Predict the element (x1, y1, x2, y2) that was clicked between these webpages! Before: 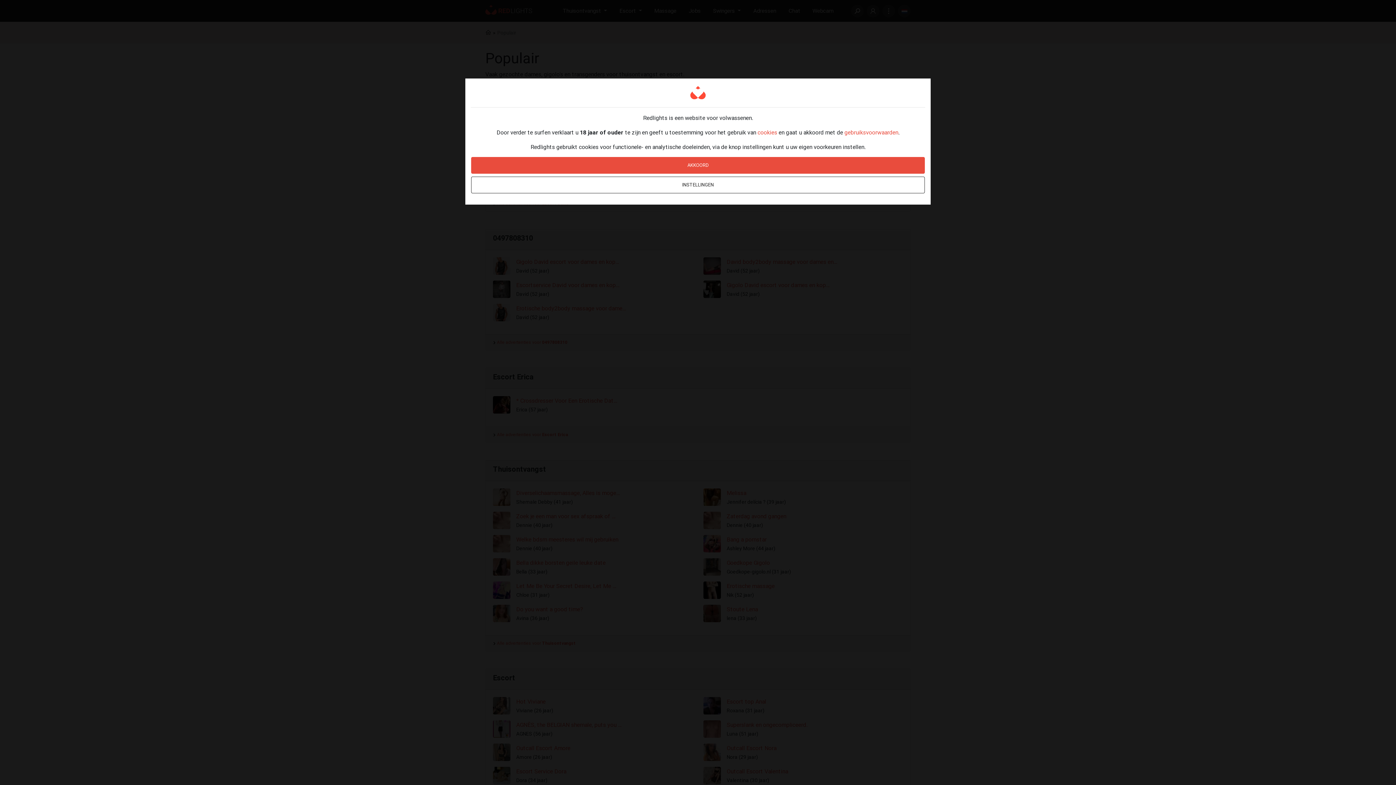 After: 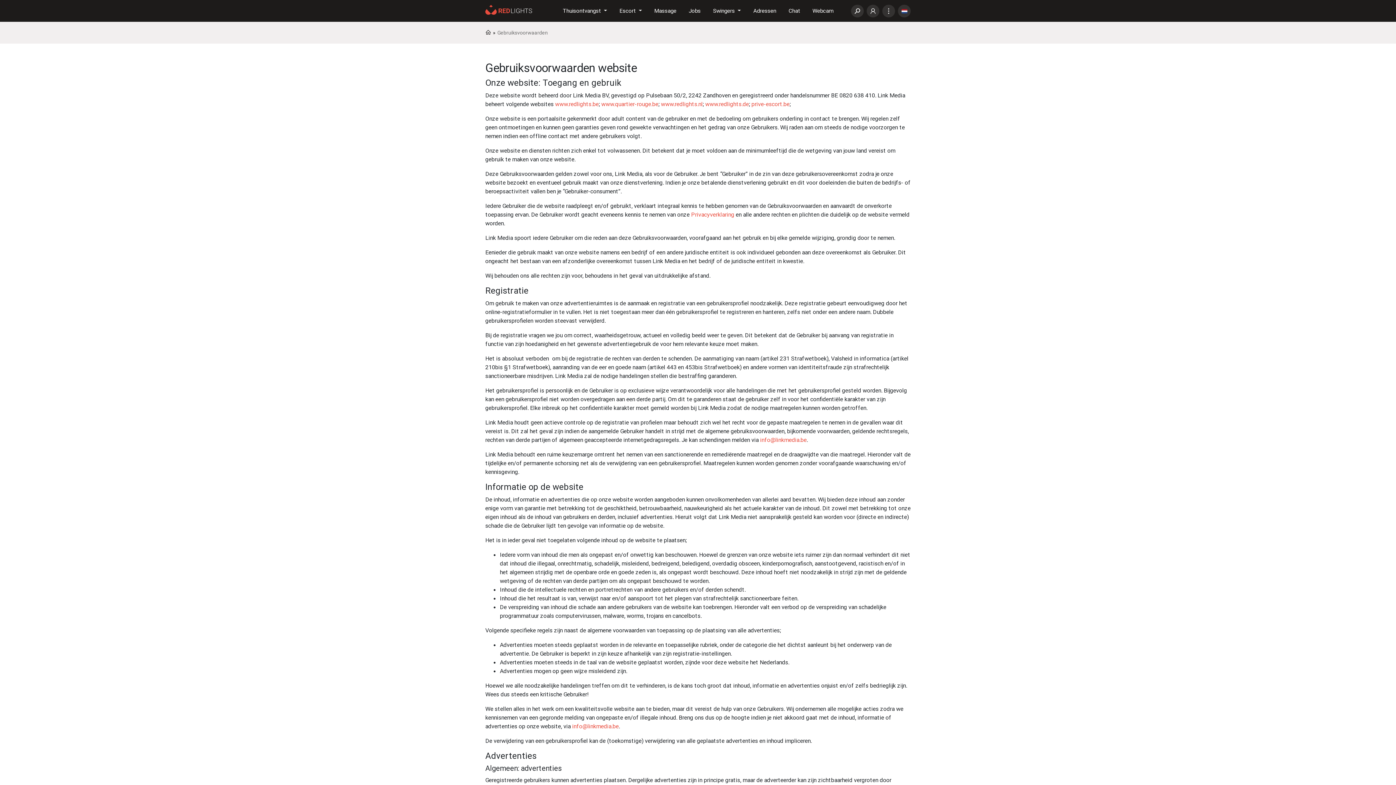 Action: bbox: (844, 128, 898, 136) label: gebruiksvoorwaarden